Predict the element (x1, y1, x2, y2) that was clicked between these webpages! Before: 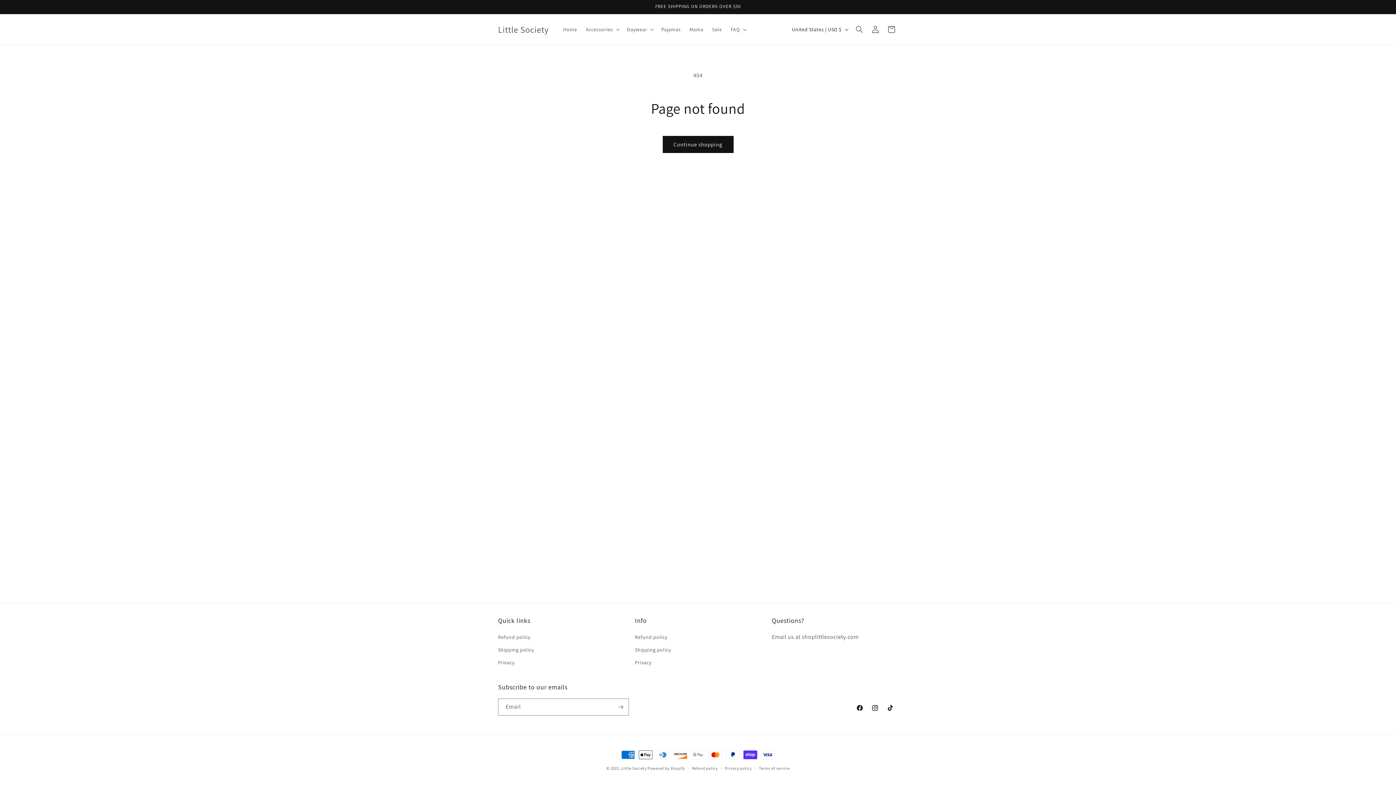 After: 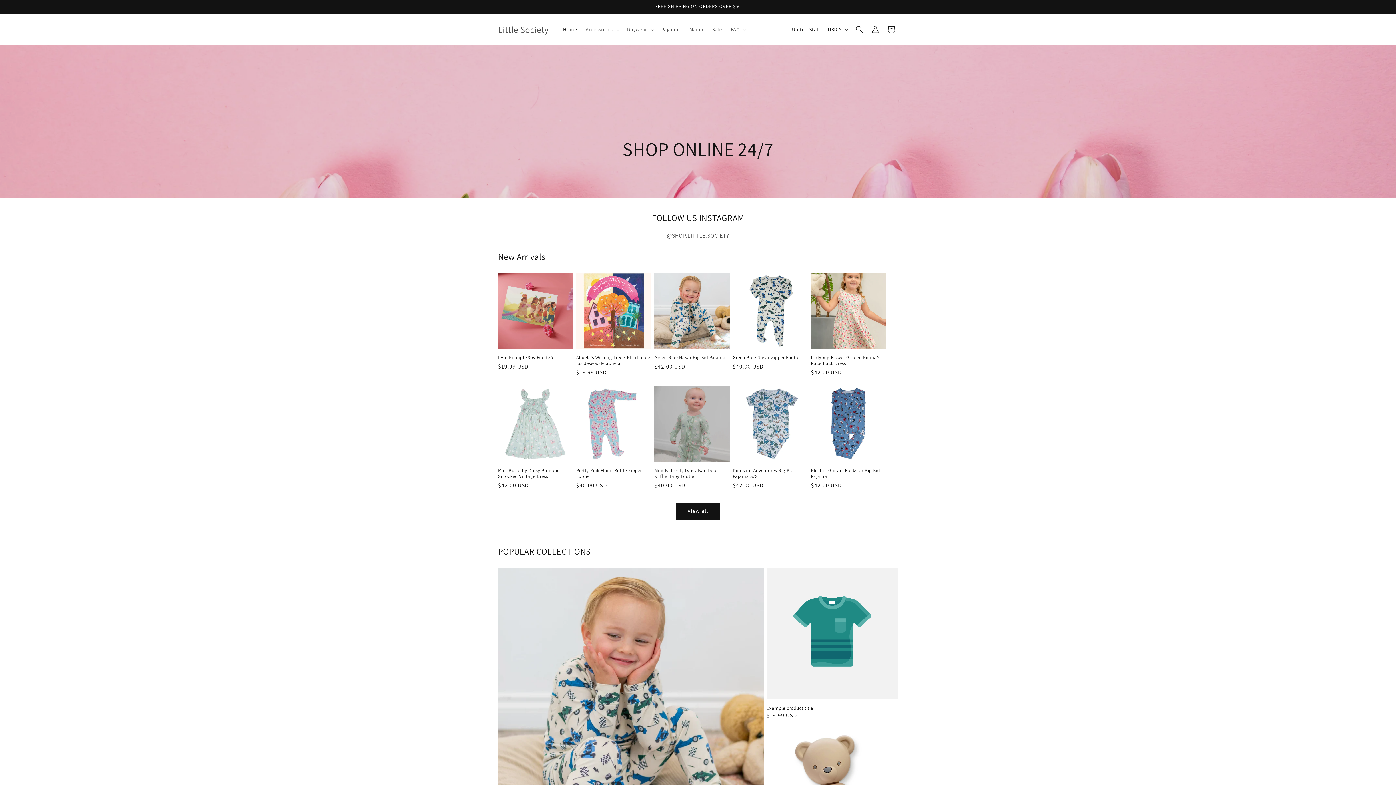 Action: label: Little Society bbox: (621, 766, 646, 771)